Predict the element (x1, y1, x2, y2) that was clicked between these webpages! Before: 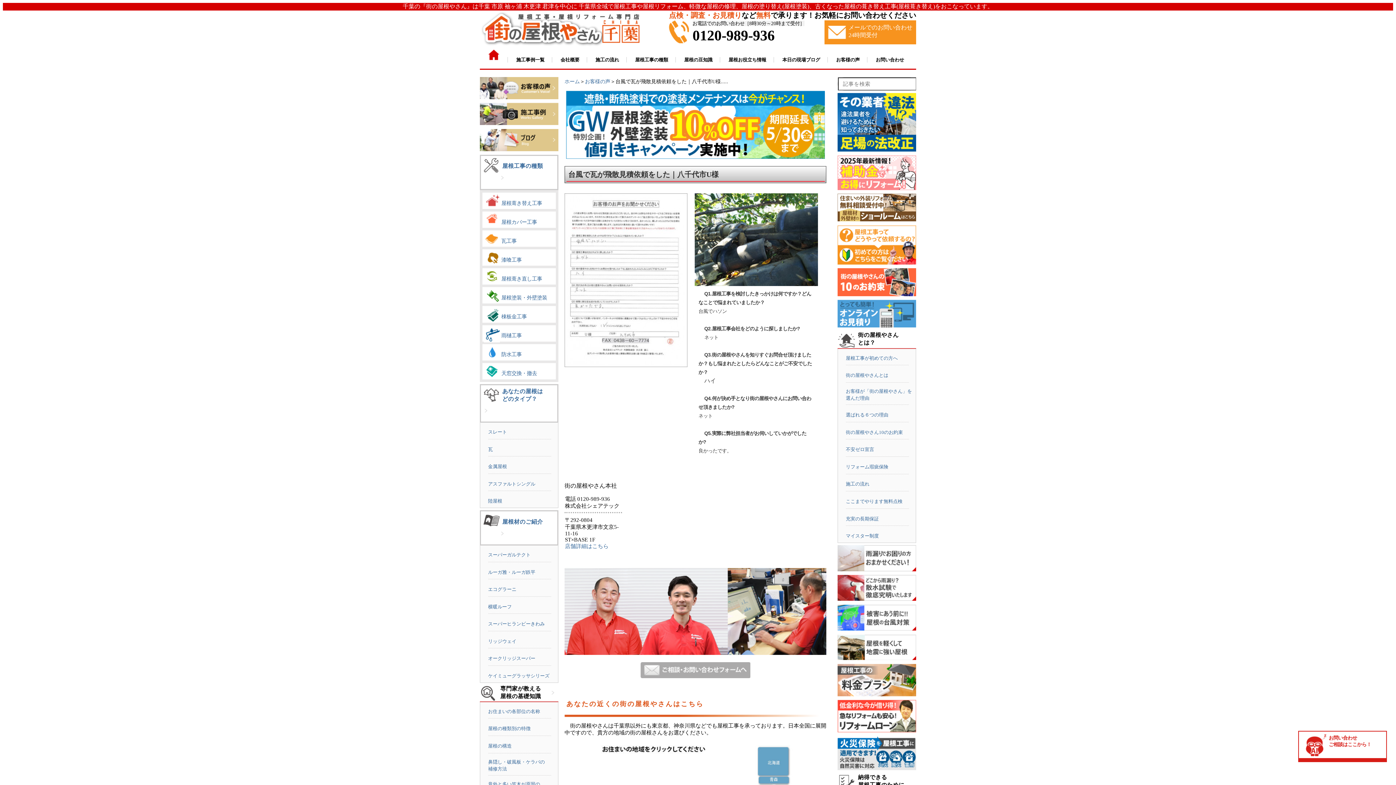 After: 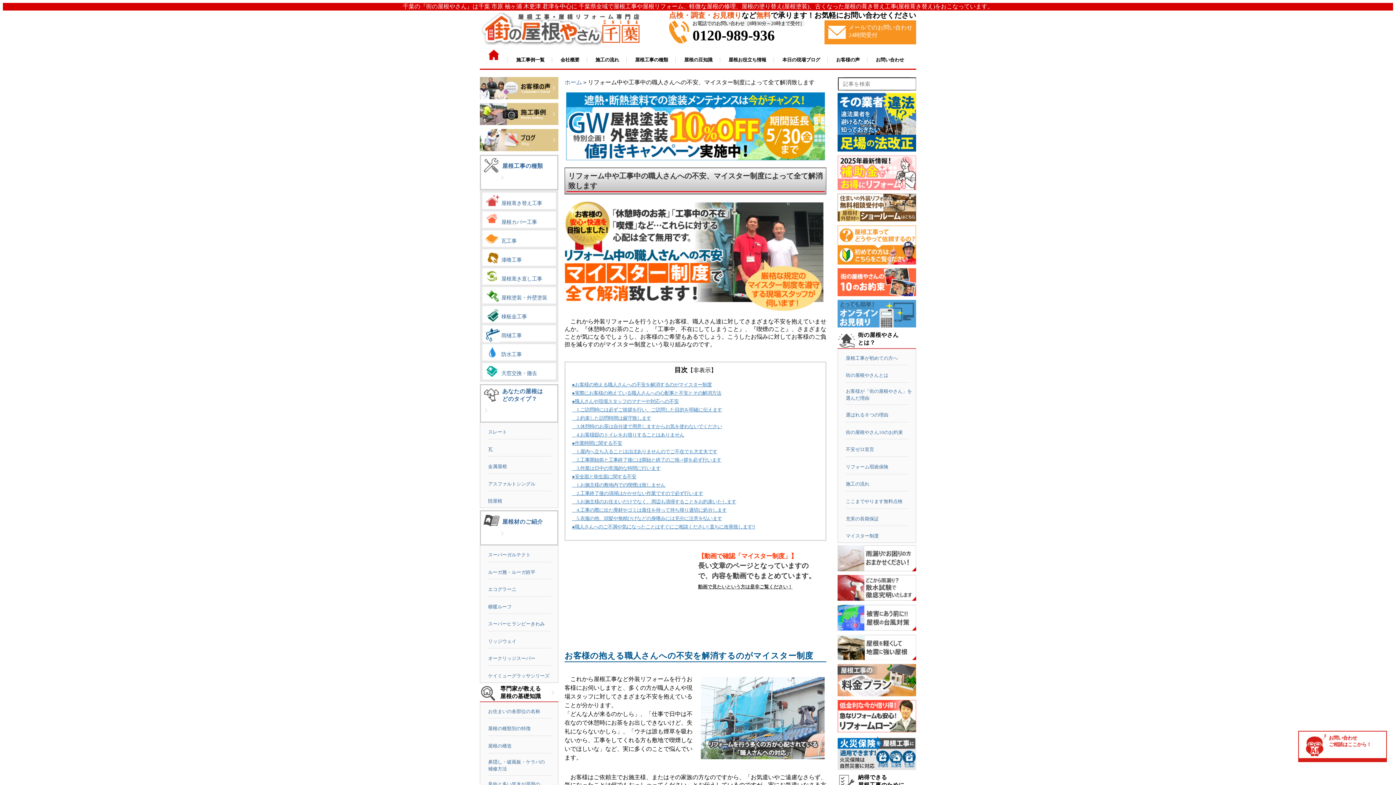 Action: label: マイスター制度 bbox: (846, 533, 879, 538)